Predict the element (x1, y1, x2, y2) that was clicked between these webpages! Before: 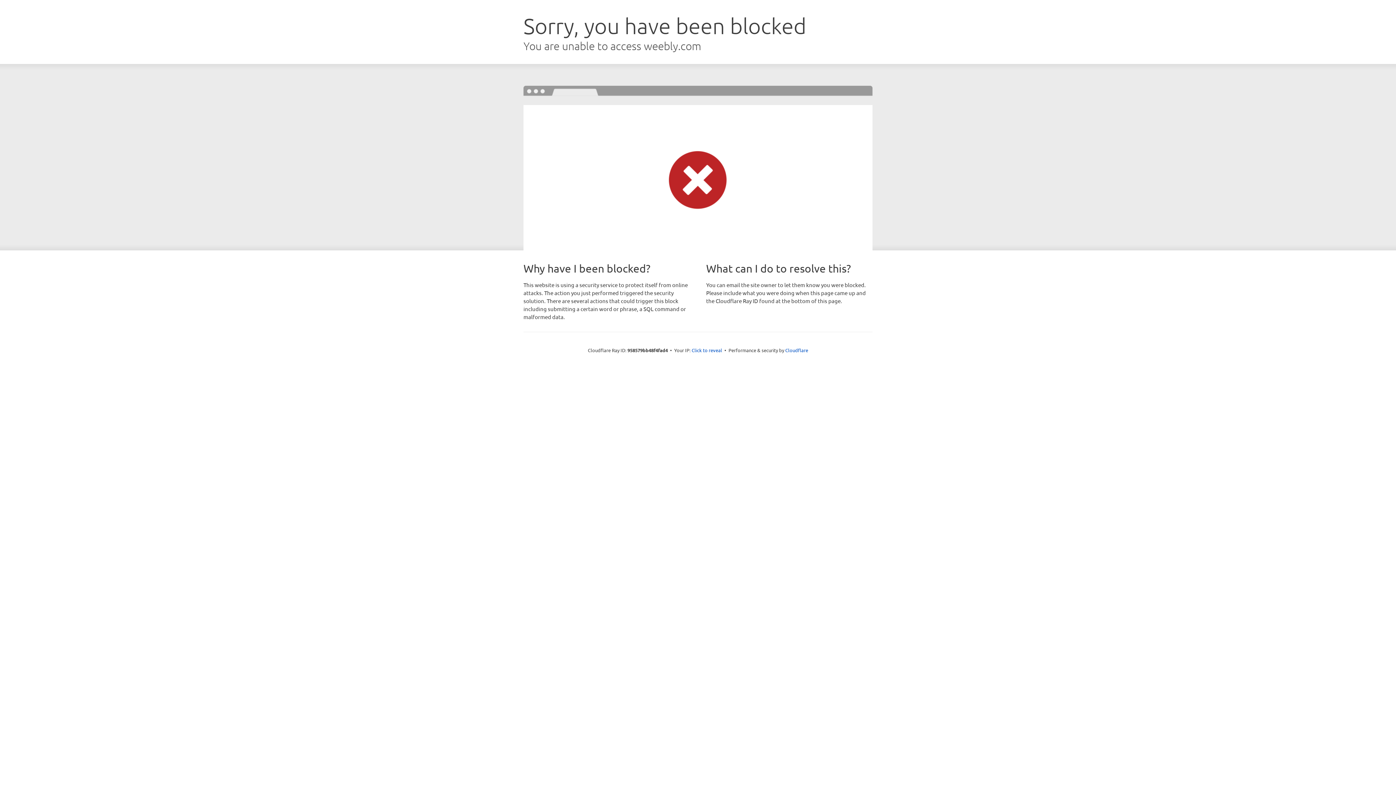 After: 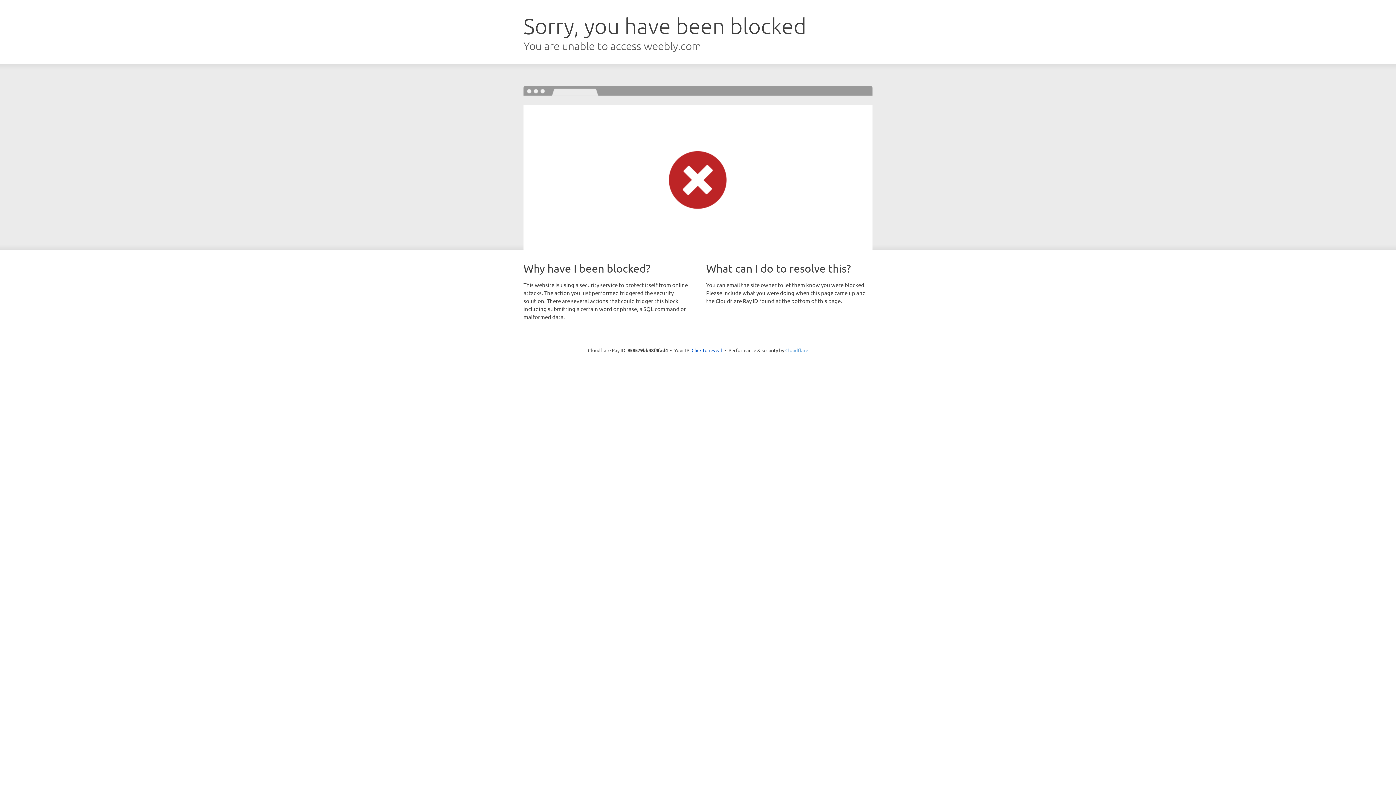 Action: bbox: (785, 347, 808, 353) label: Cloudflare